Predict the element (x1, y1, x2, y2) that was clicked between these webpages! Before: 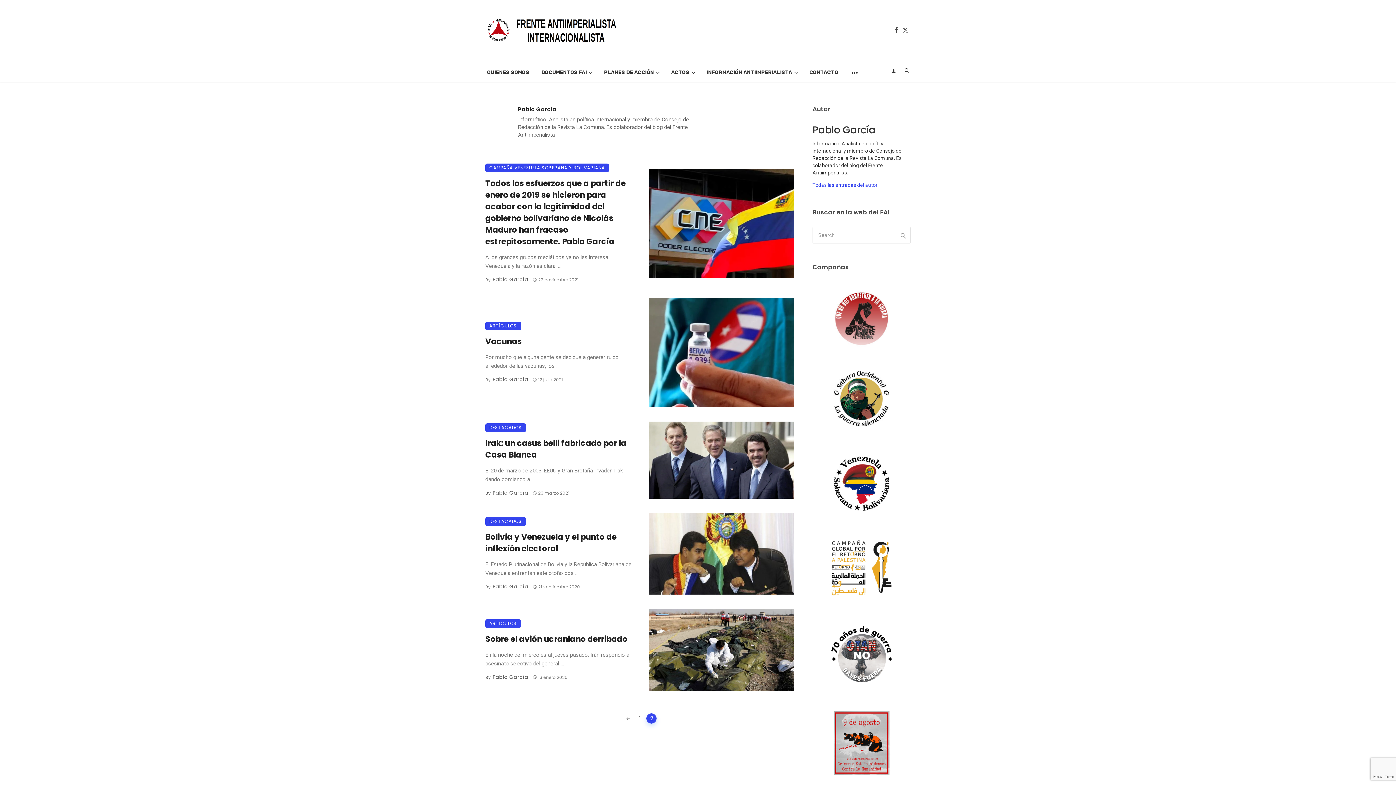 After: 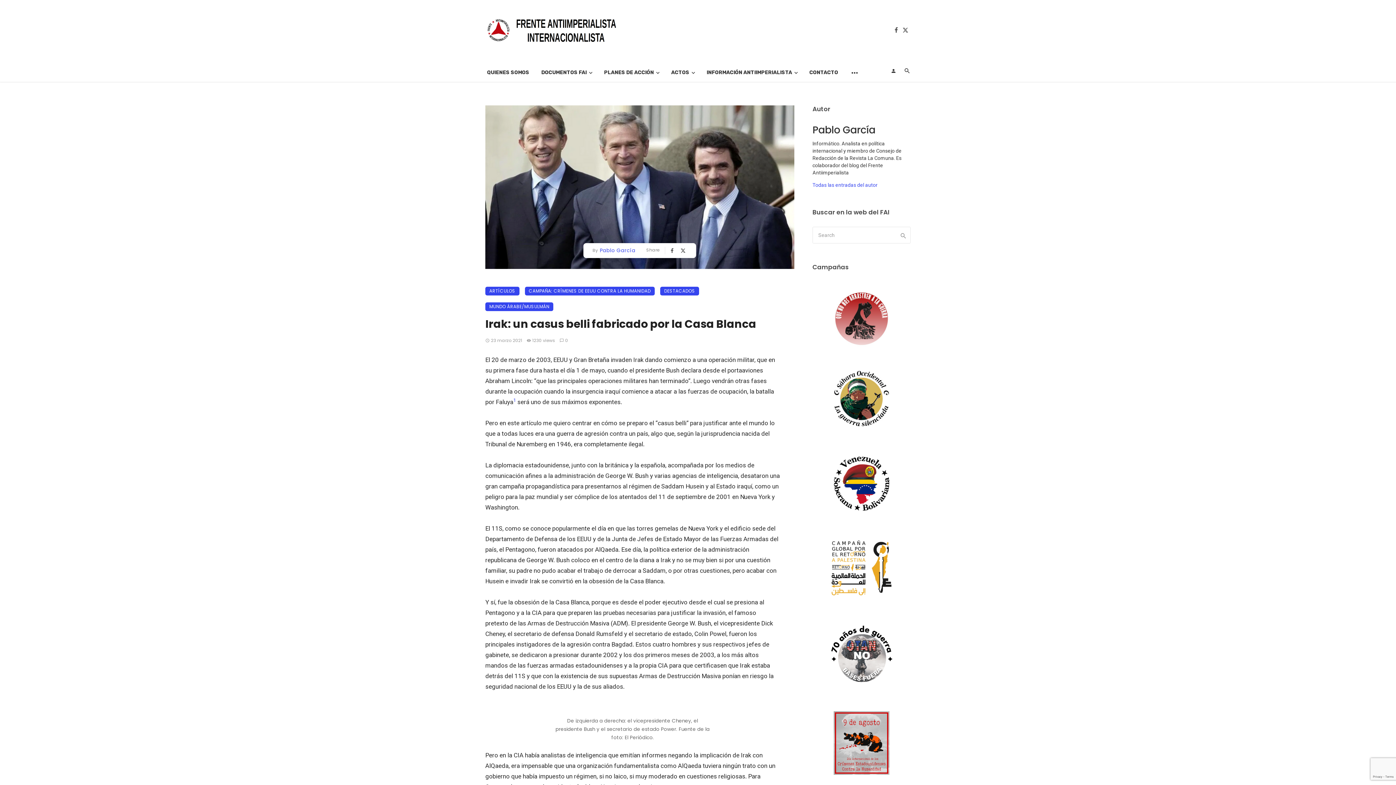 Action: label: Irak: un casus belli fabricado por la Casa Blanca bbox: (485, 437, 634, 461)